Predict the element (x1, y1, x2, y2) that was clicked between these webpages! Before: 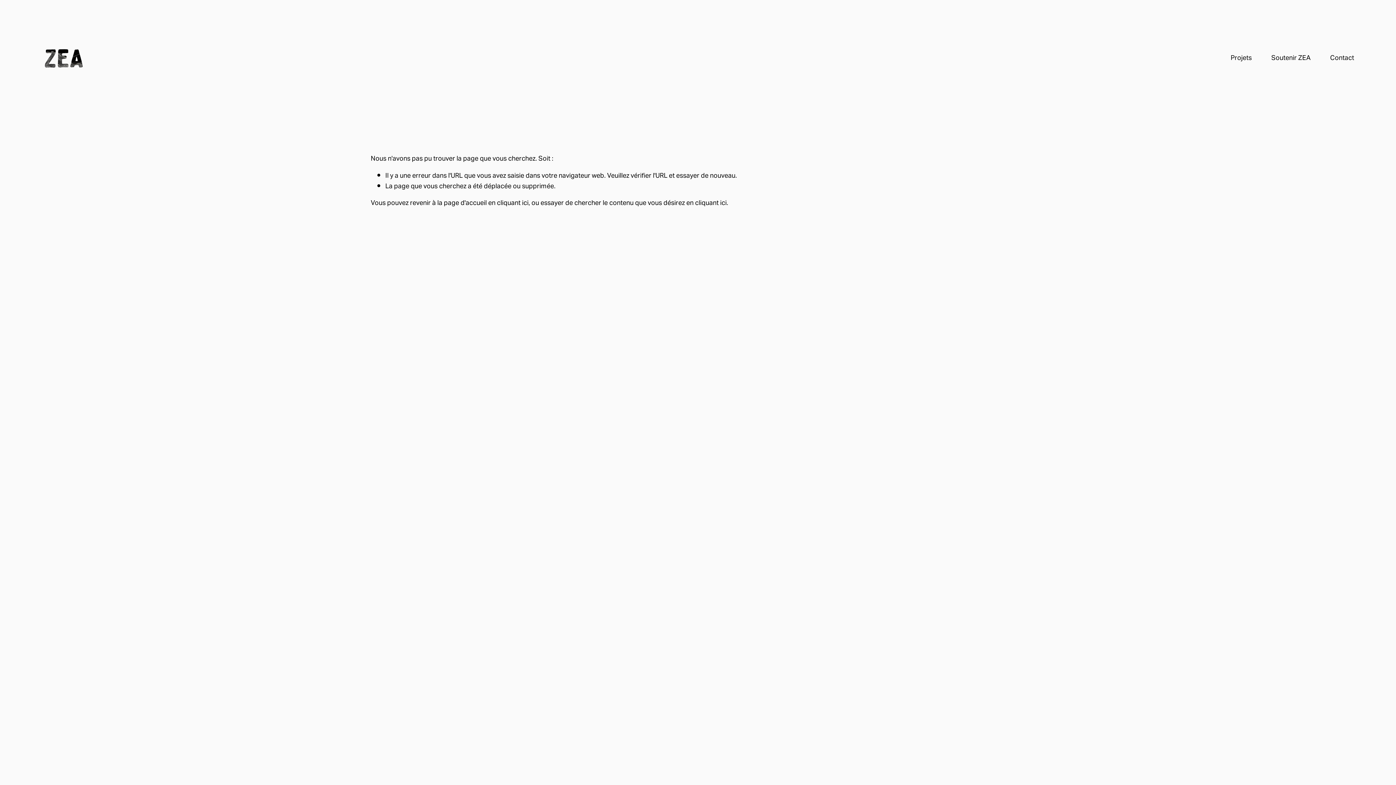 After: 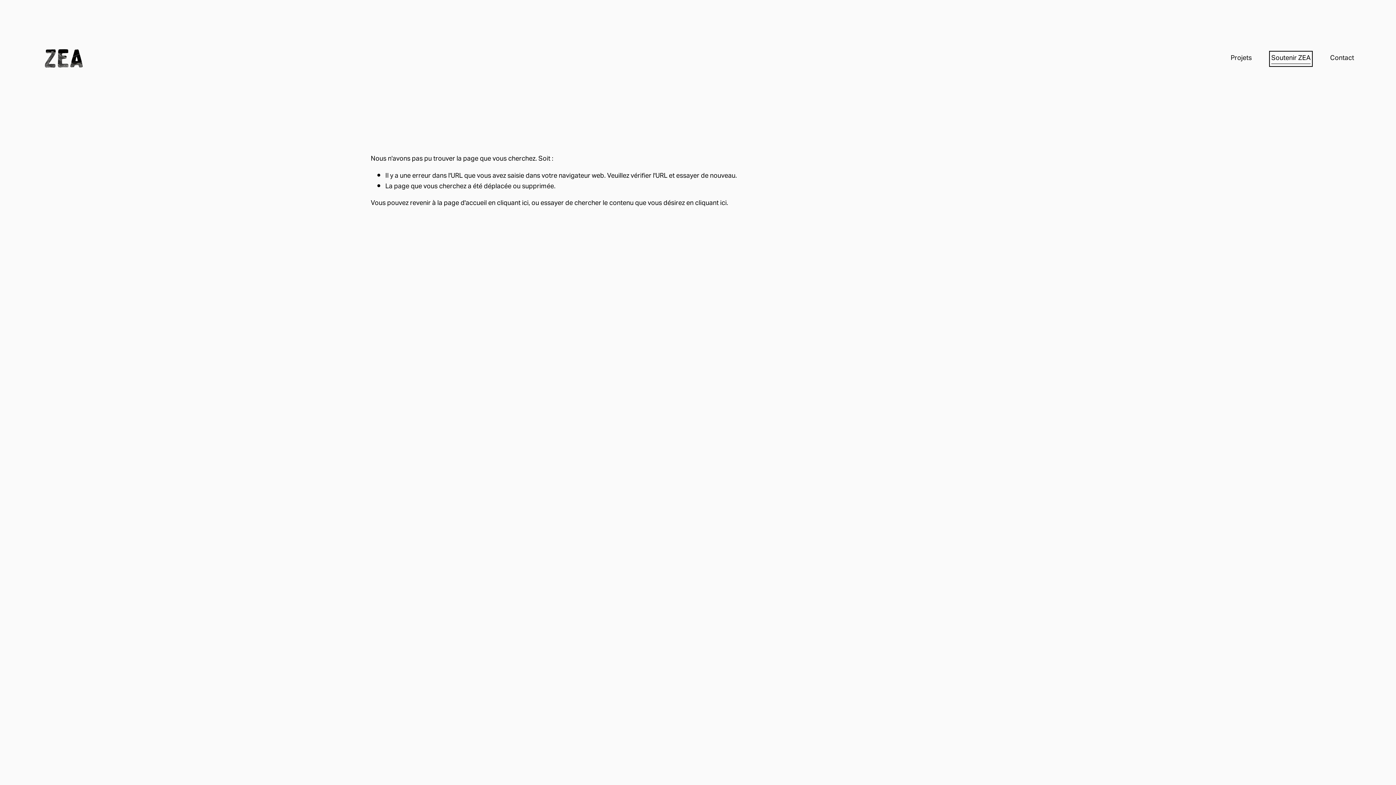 Action: label: Soutenir ZEA bbox: (1271, 52, 1310, 64)